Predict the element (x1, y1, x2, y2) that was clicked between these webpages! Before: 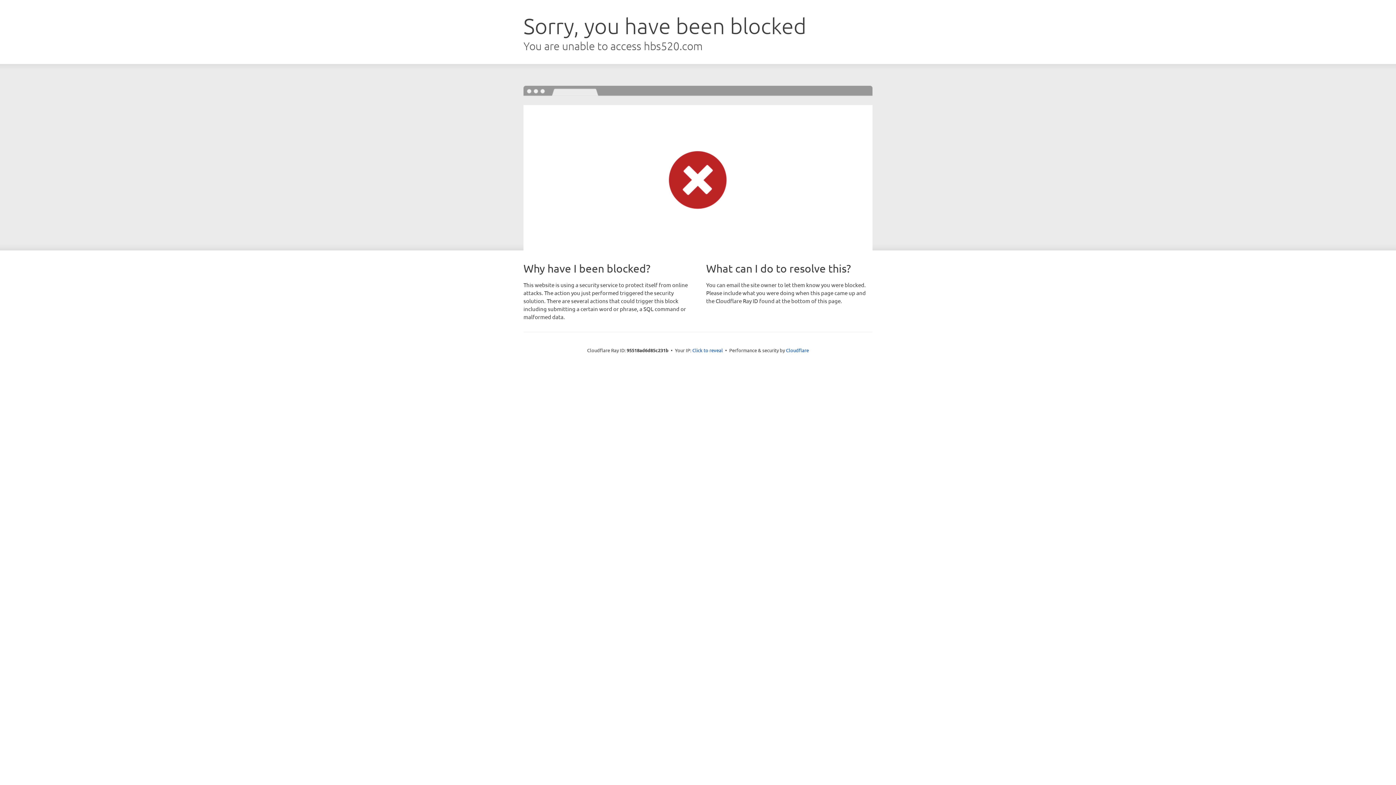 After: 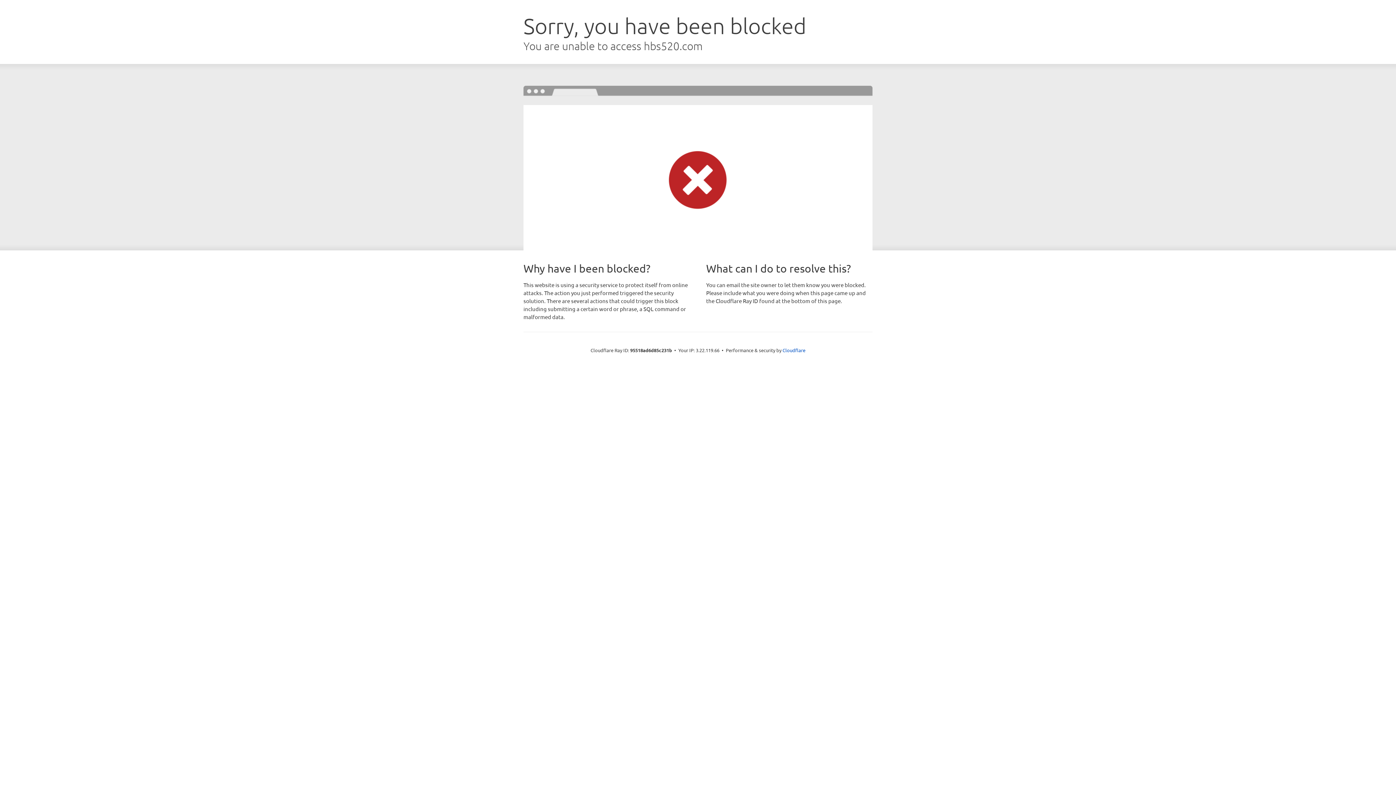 Action: label: Click to reveal bbox: (692, 346, 723, 353)